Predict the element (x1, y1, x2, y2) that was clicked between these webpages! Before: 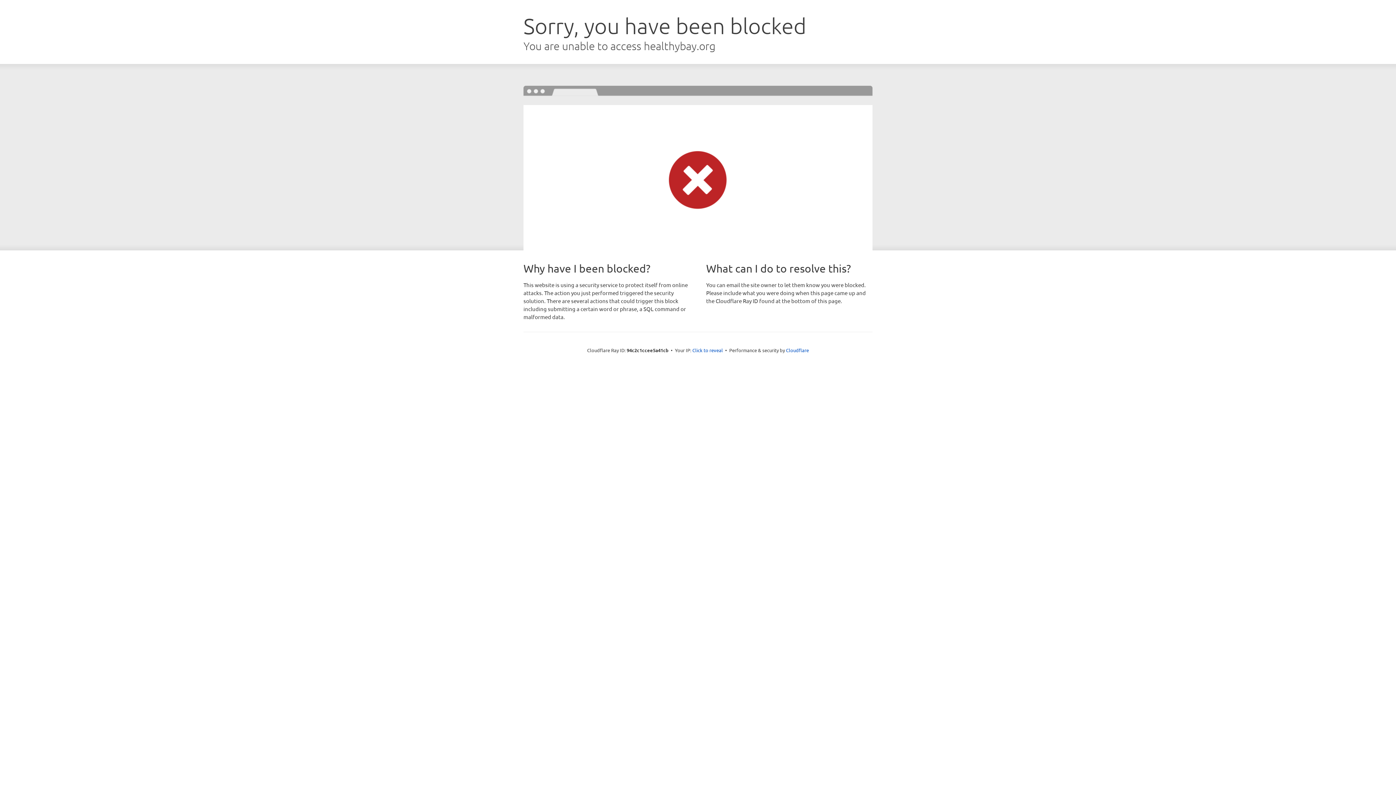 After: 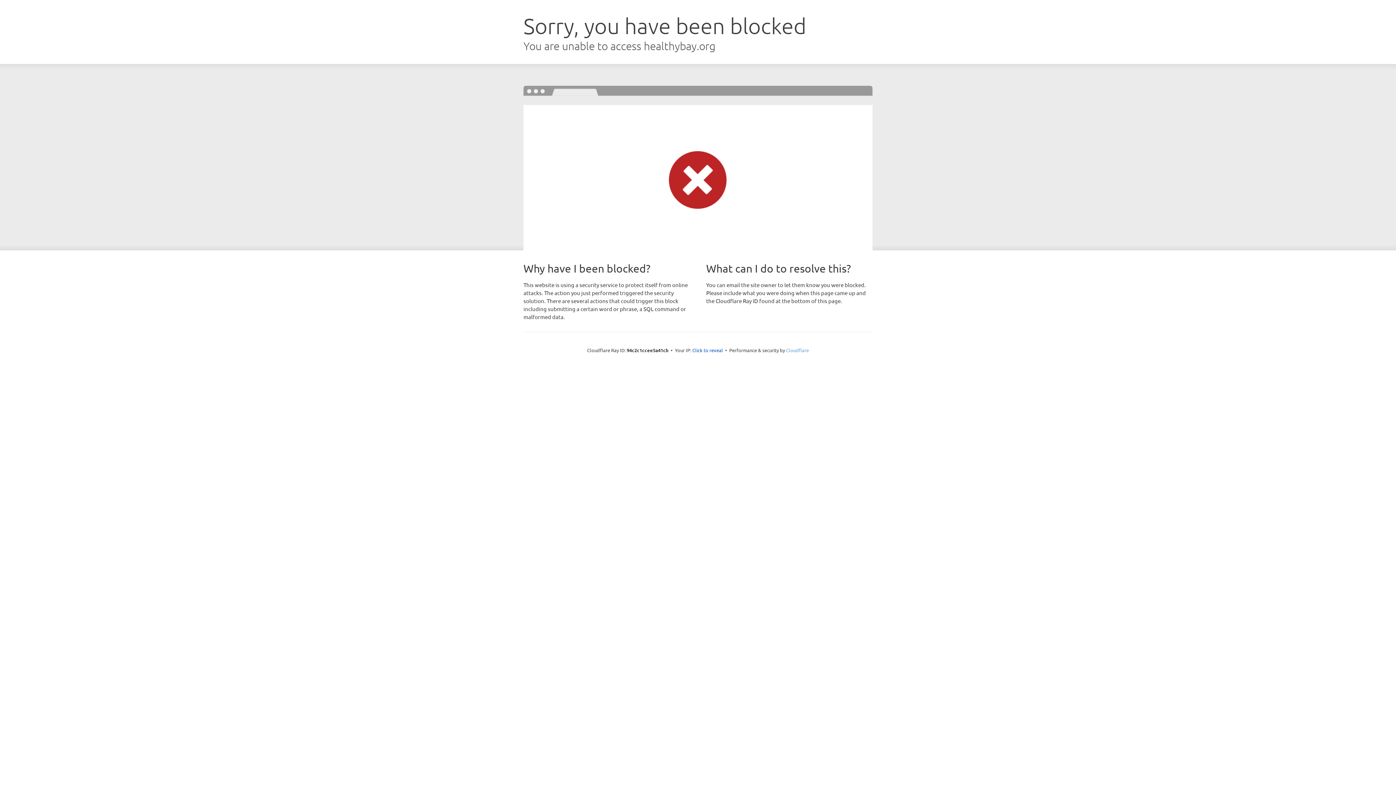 Action: label: Cloudflare bbox: (786, 347, 809, 353)